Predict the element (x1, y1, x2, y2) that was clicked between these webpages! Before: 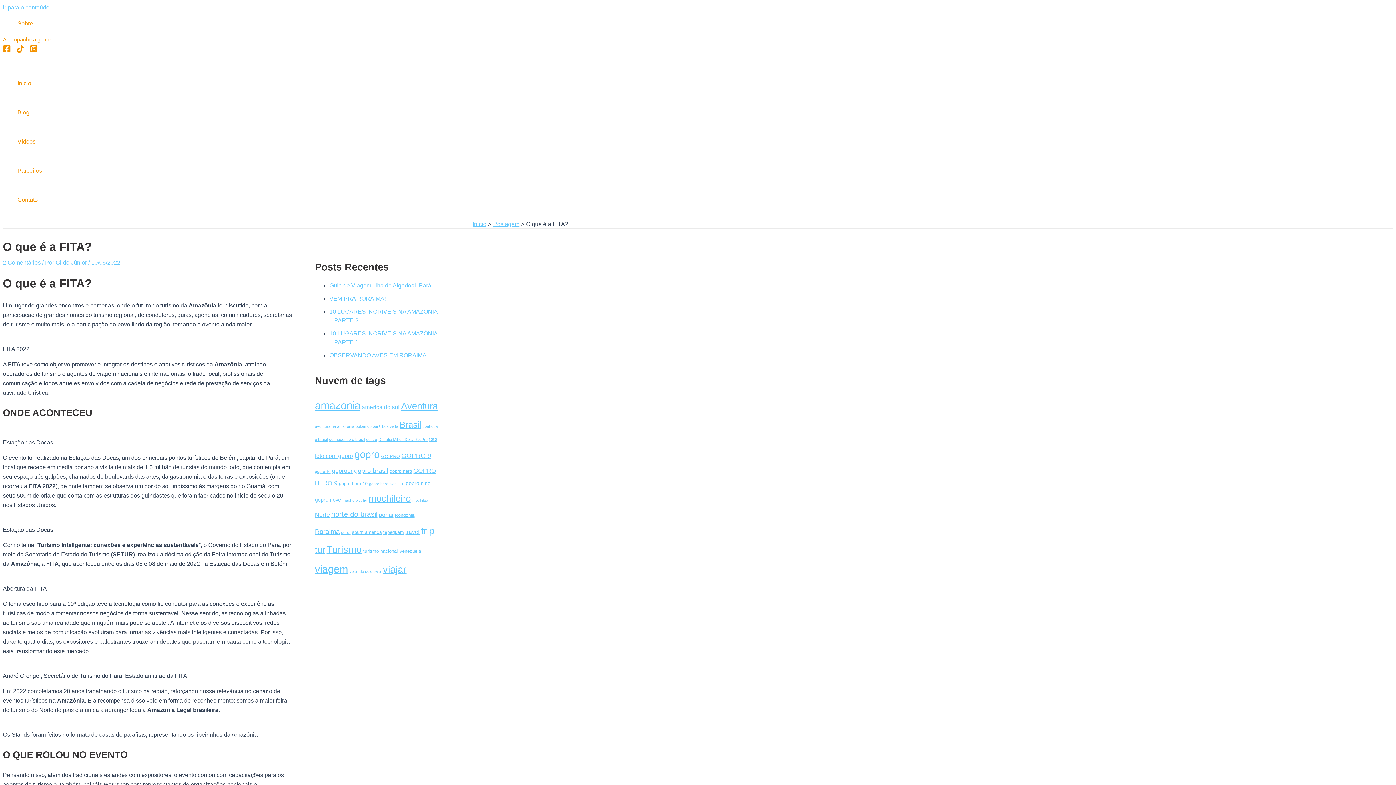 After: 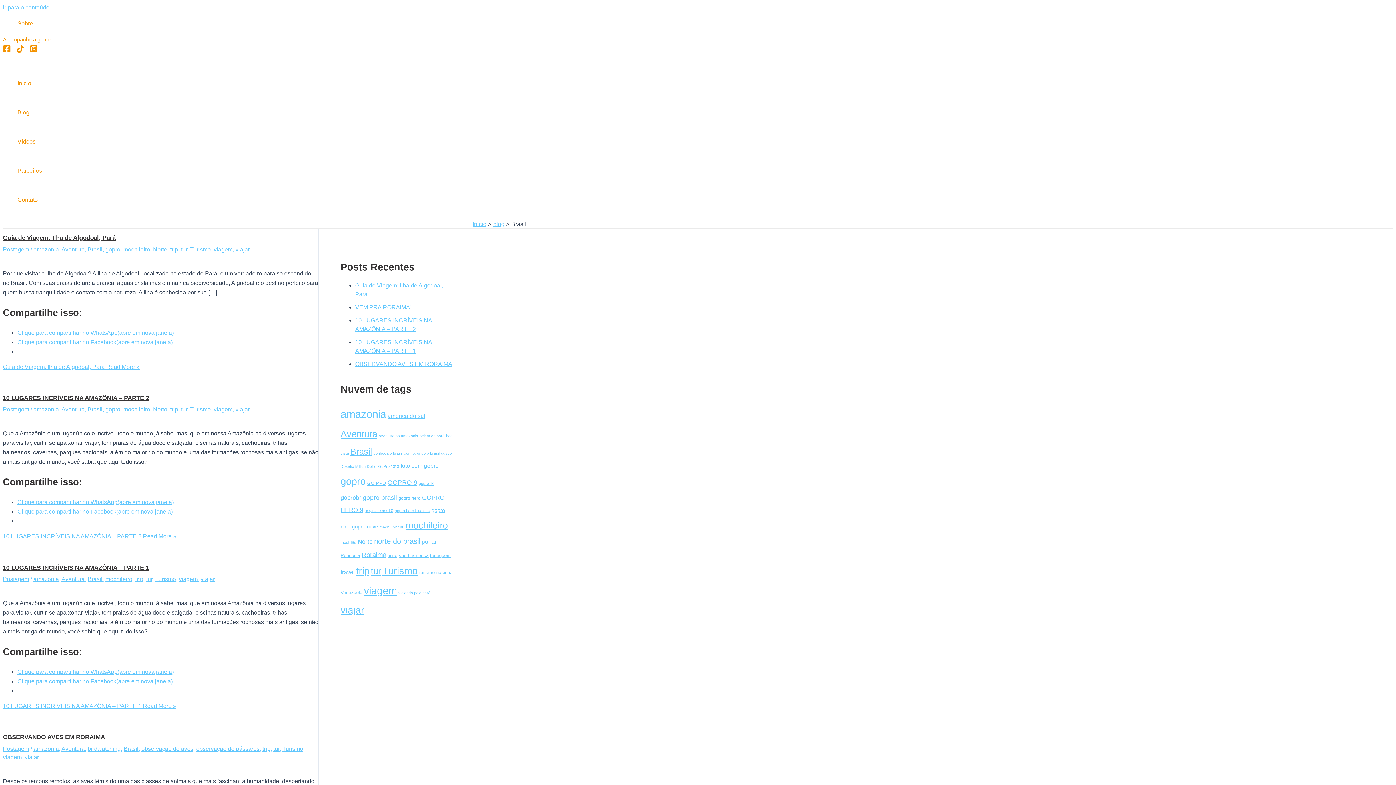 Action: bbox: (399, 419, 421, 429) label: Brasil (18 itens)